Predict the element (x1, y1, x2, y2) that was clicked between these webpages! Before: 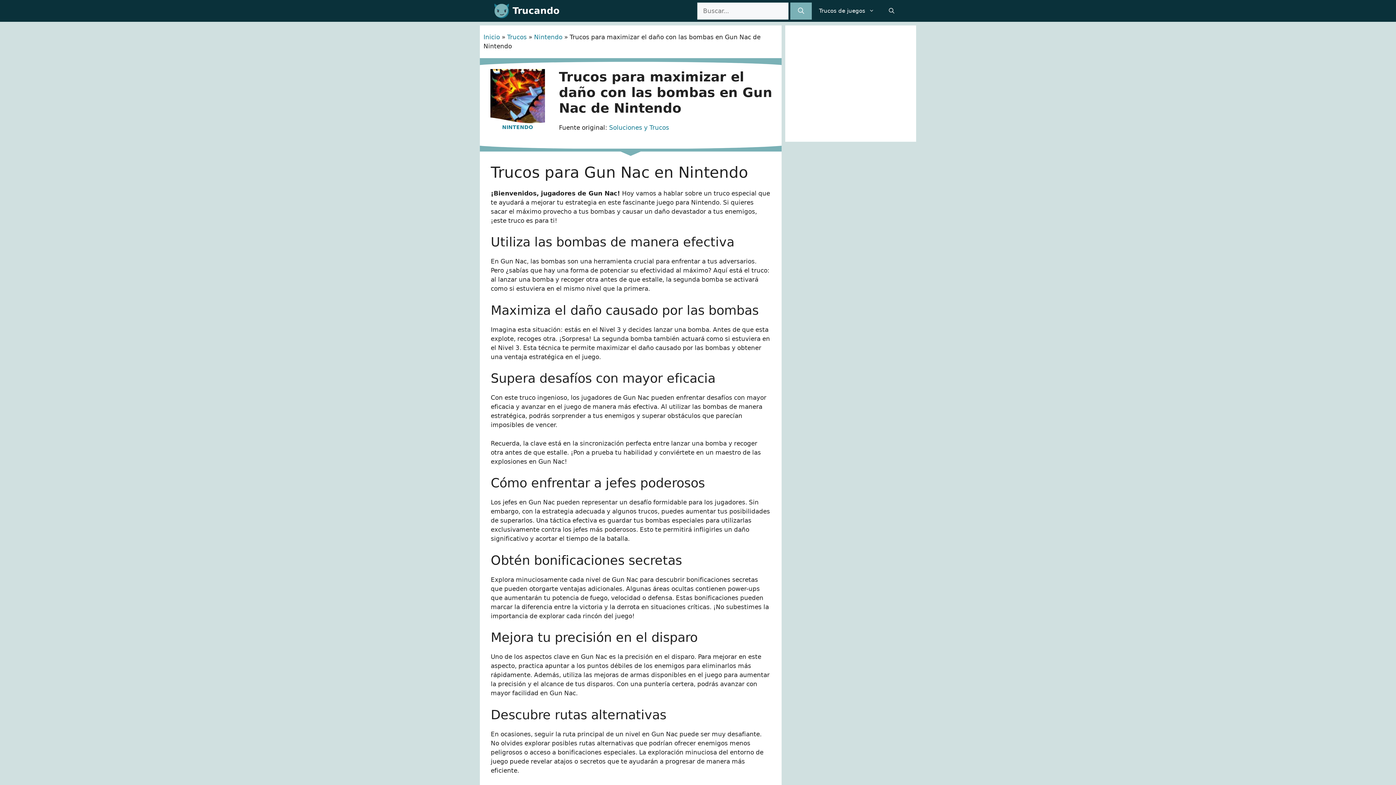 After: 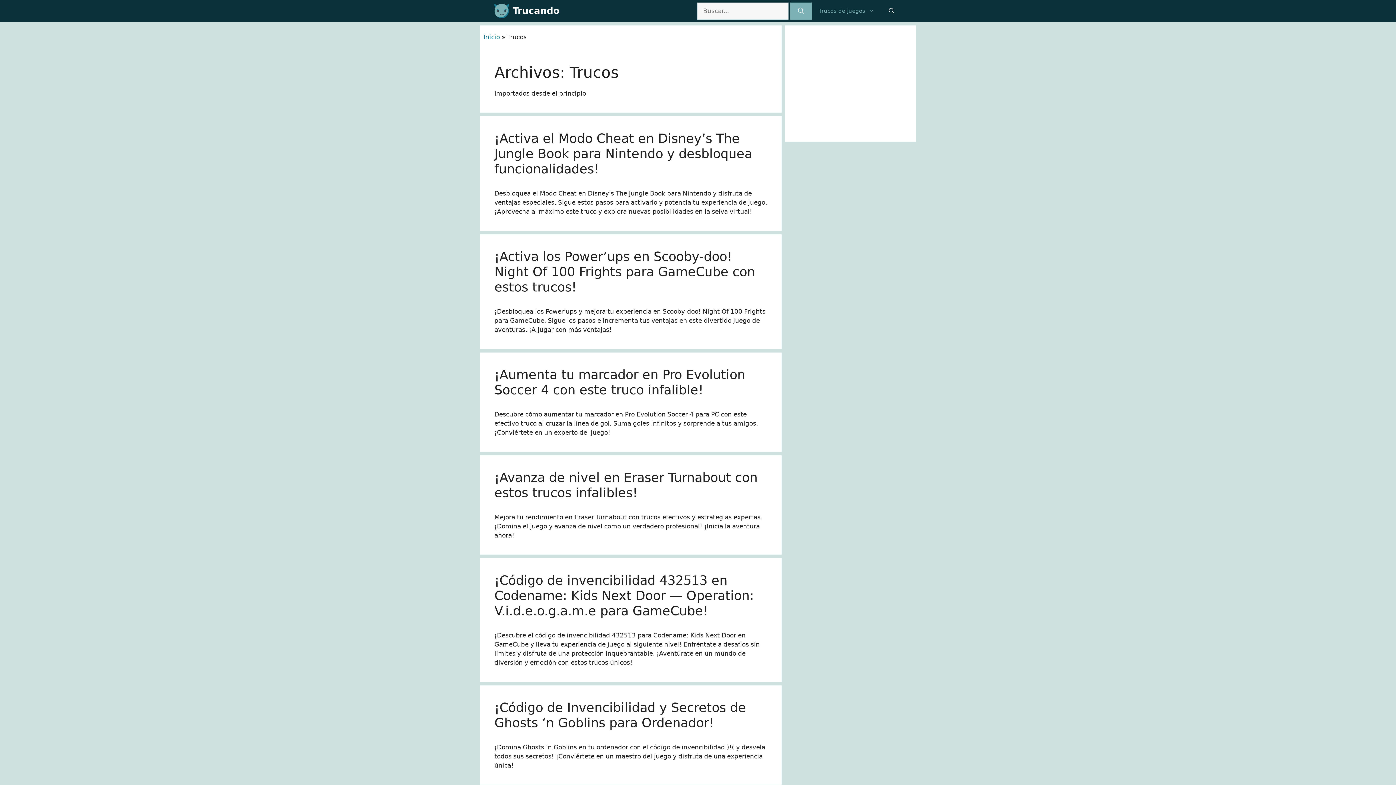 Action: bbox: (507, 33, 526, 40) label: Trucos